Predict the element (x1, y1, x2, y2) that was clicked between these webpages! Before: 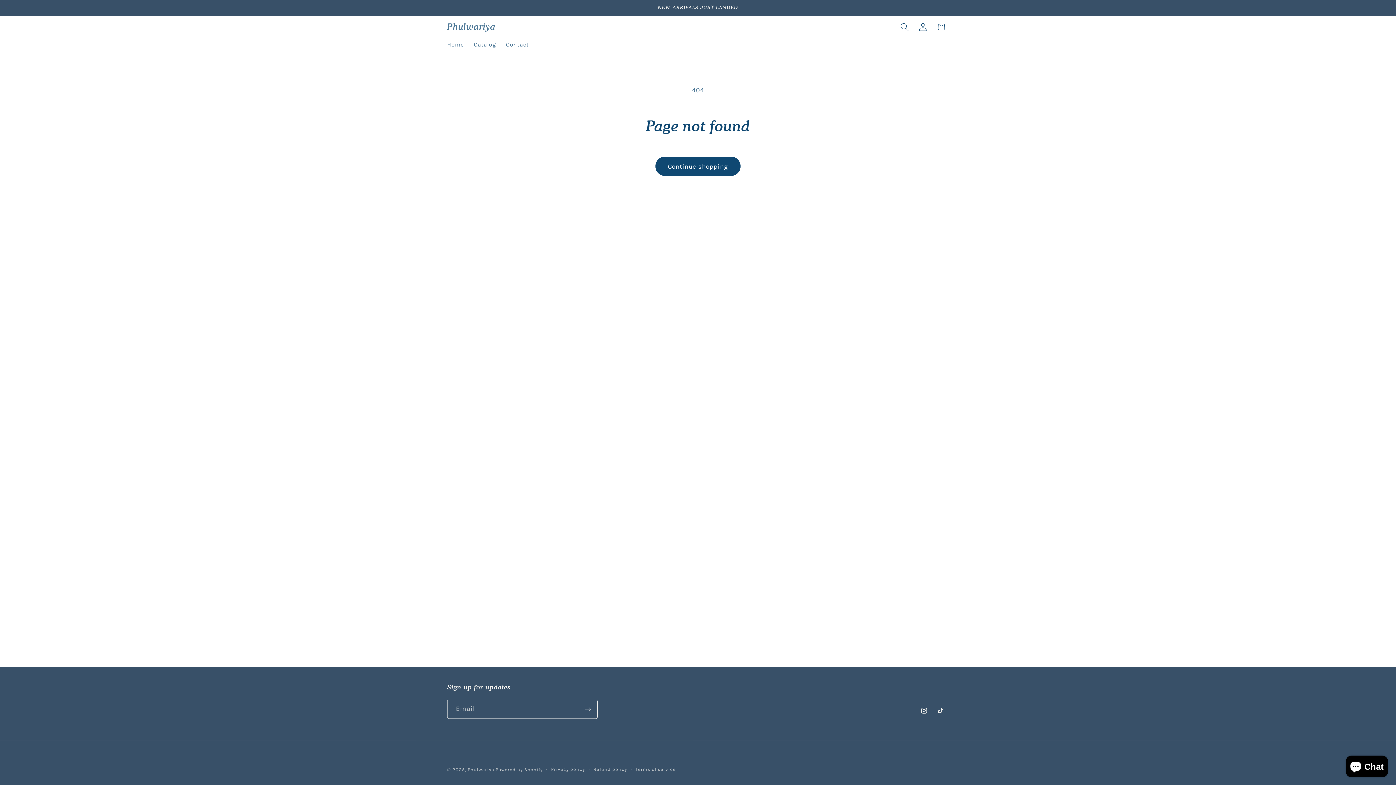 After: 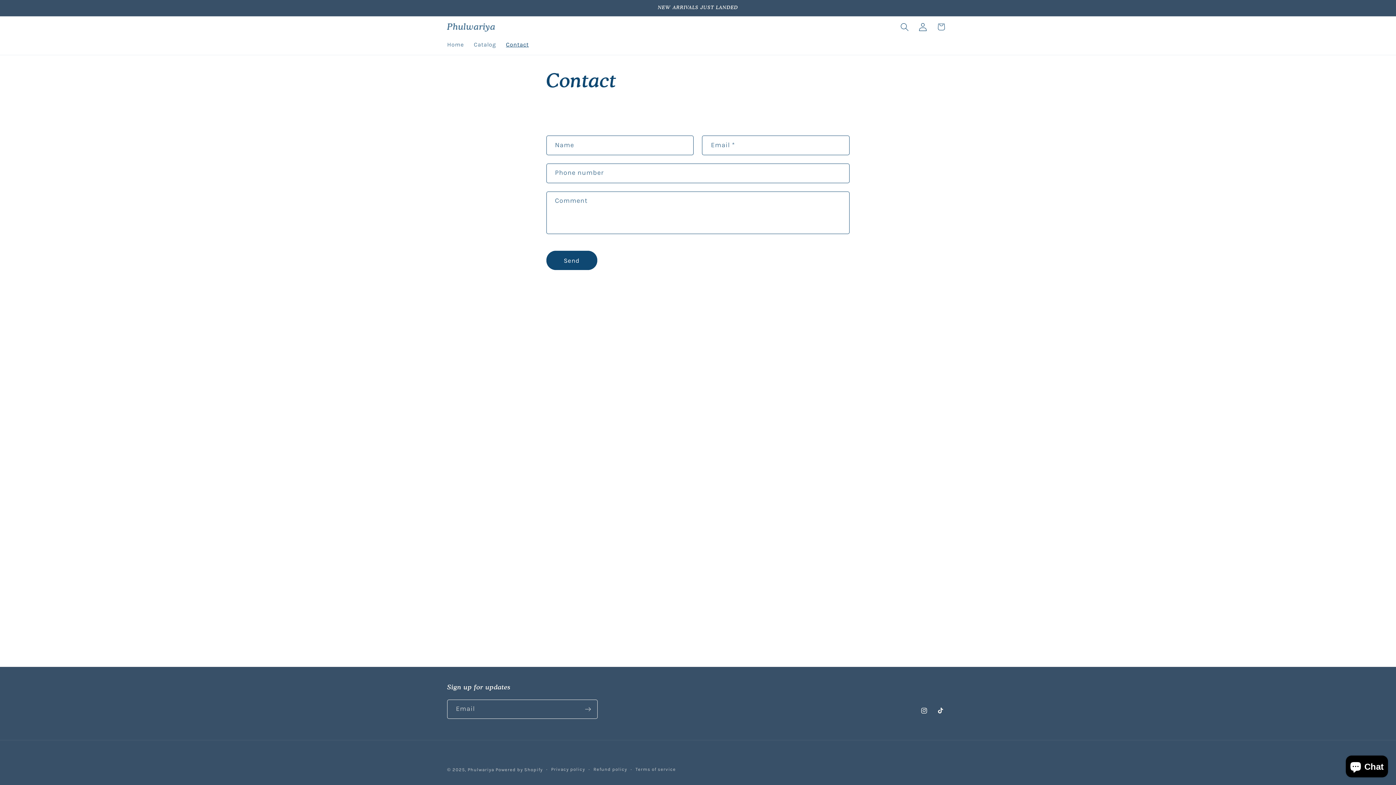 Action: bbox: (501, 36, 533, 53) label: Contact